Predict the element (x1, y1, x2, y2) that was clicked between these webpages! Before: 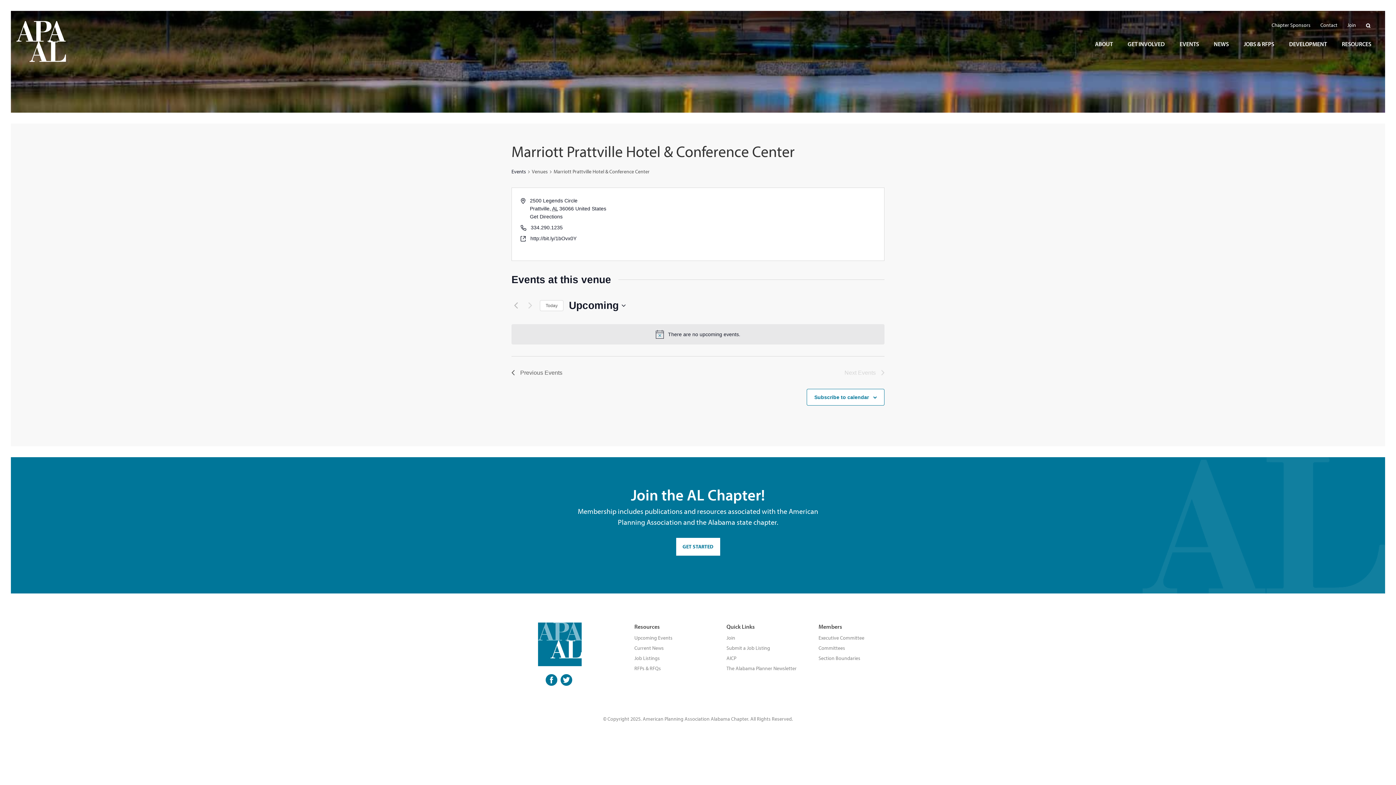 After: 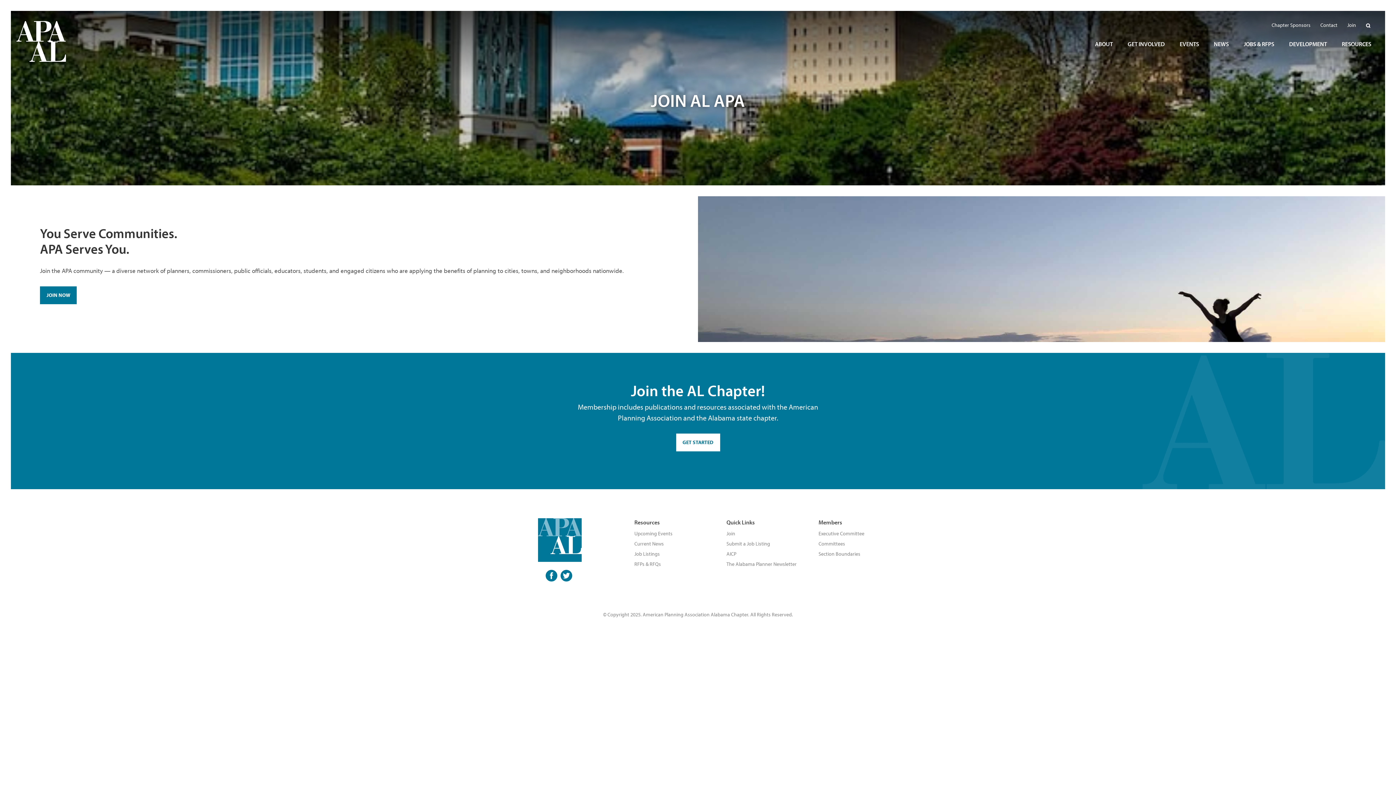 Action: label: Join bbox: (1344, 18, 1360, 31)